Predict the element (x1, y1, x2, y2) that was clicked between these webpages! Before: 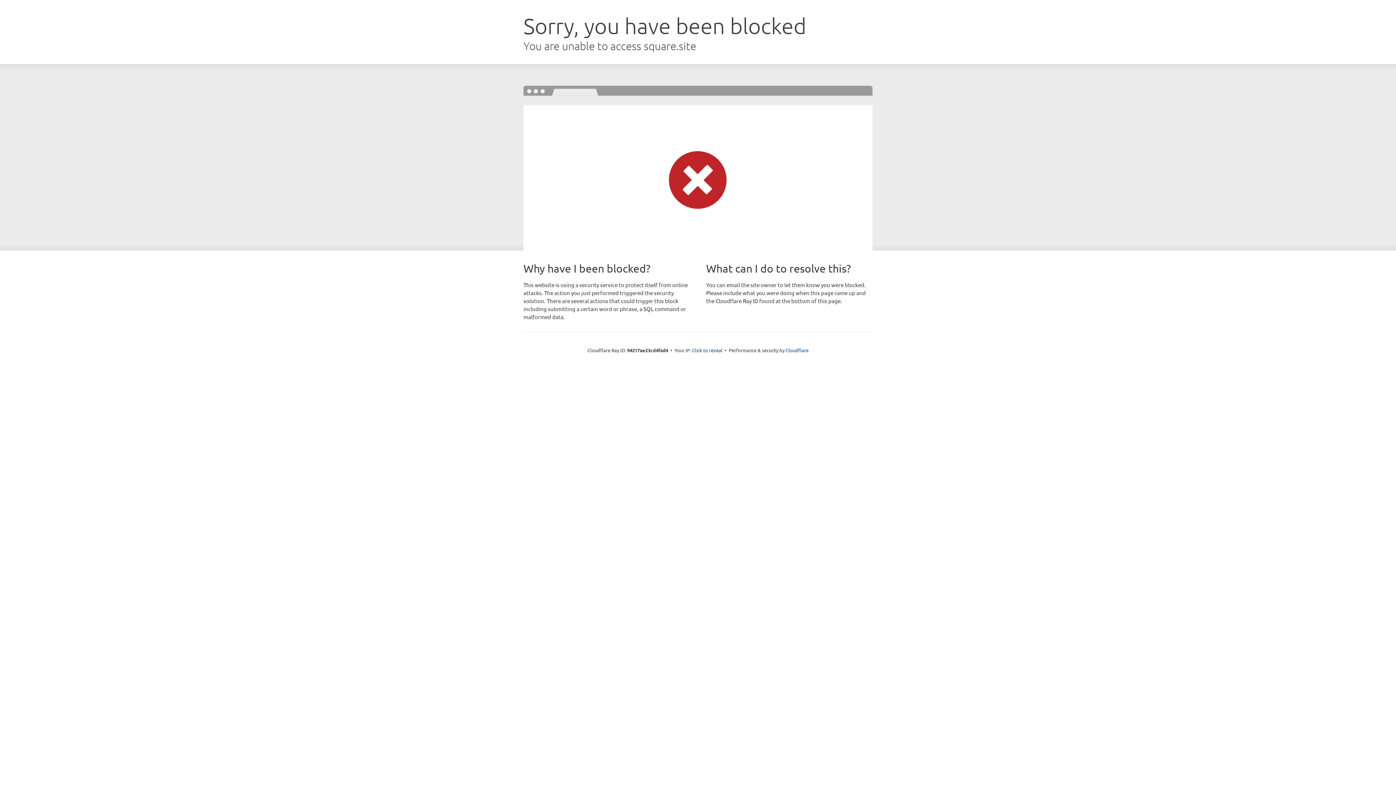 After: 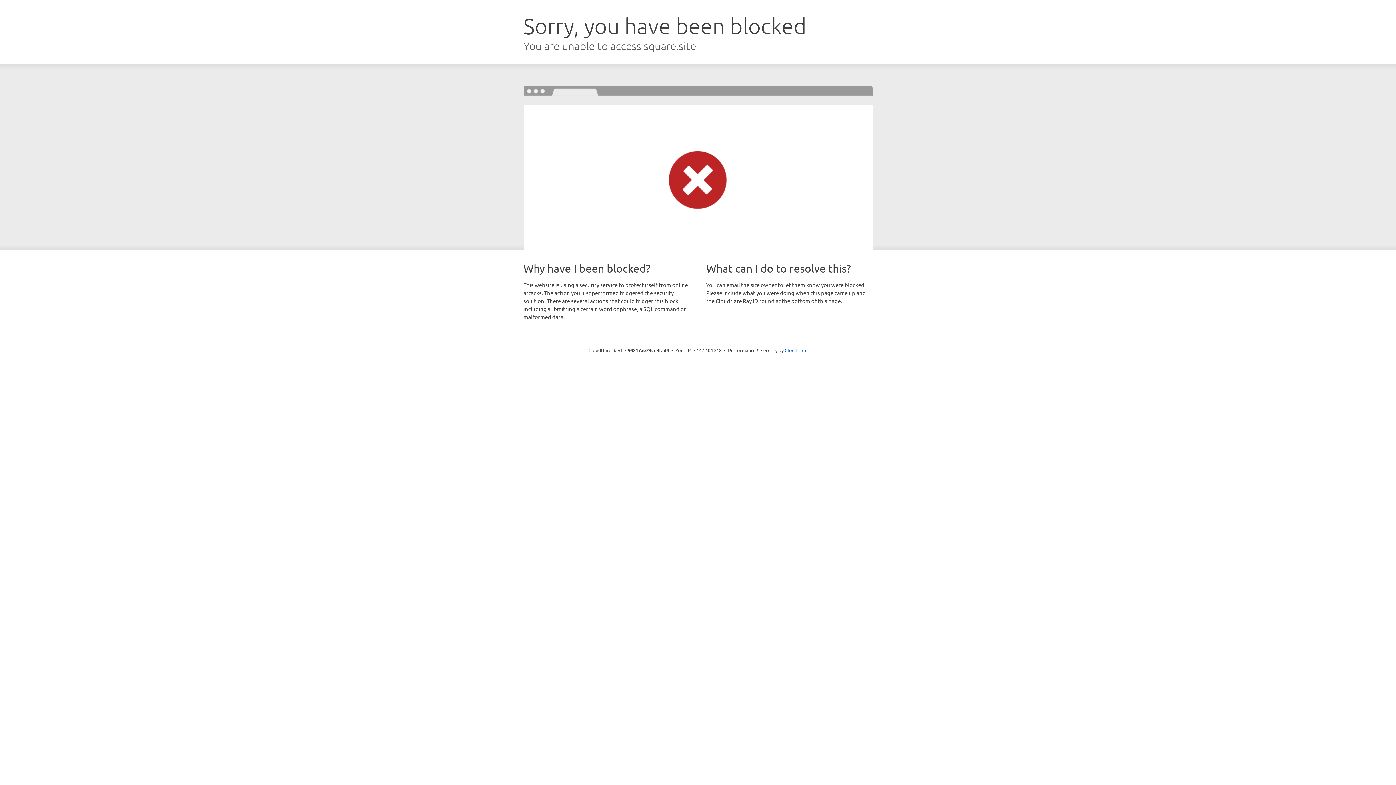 Action: label: Click to reveal bbox: (692, 346, 722, 353)